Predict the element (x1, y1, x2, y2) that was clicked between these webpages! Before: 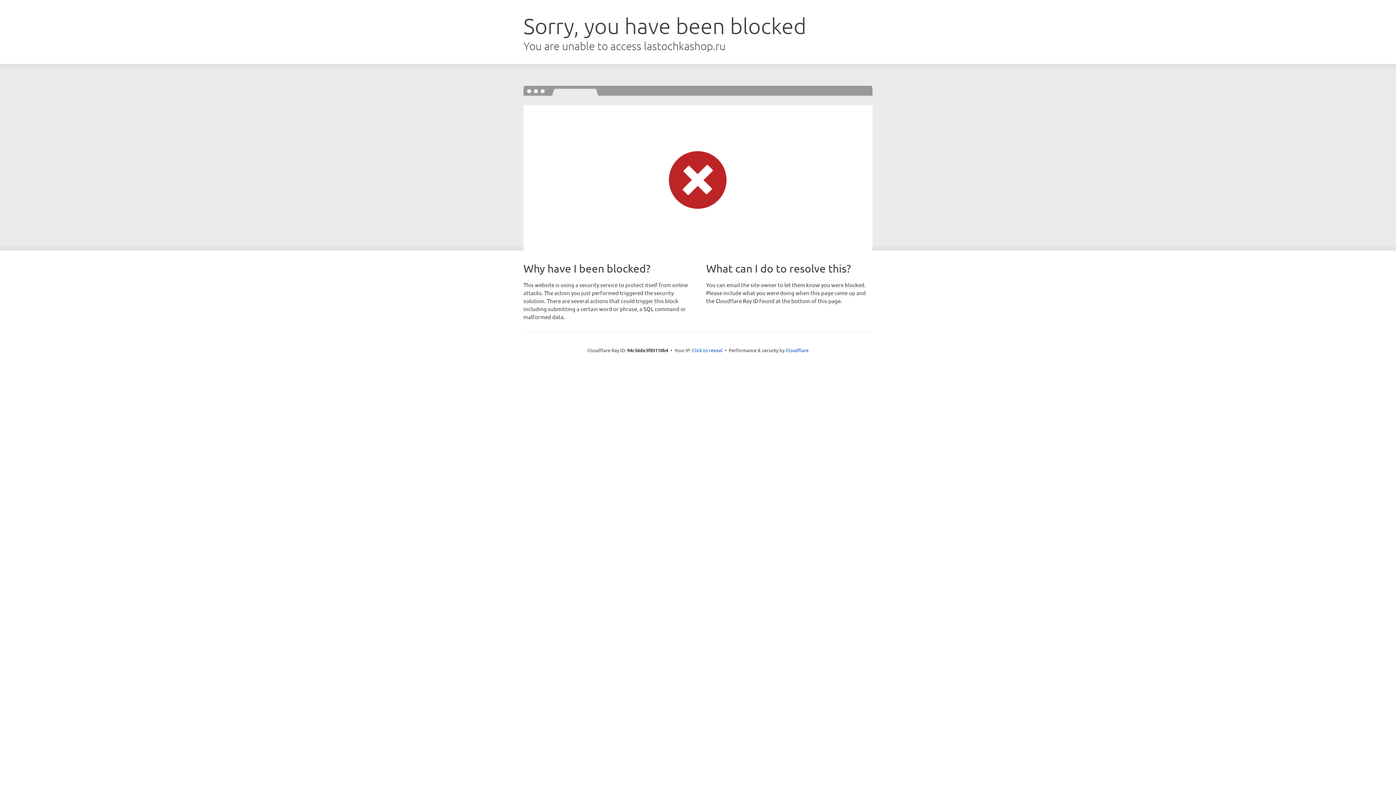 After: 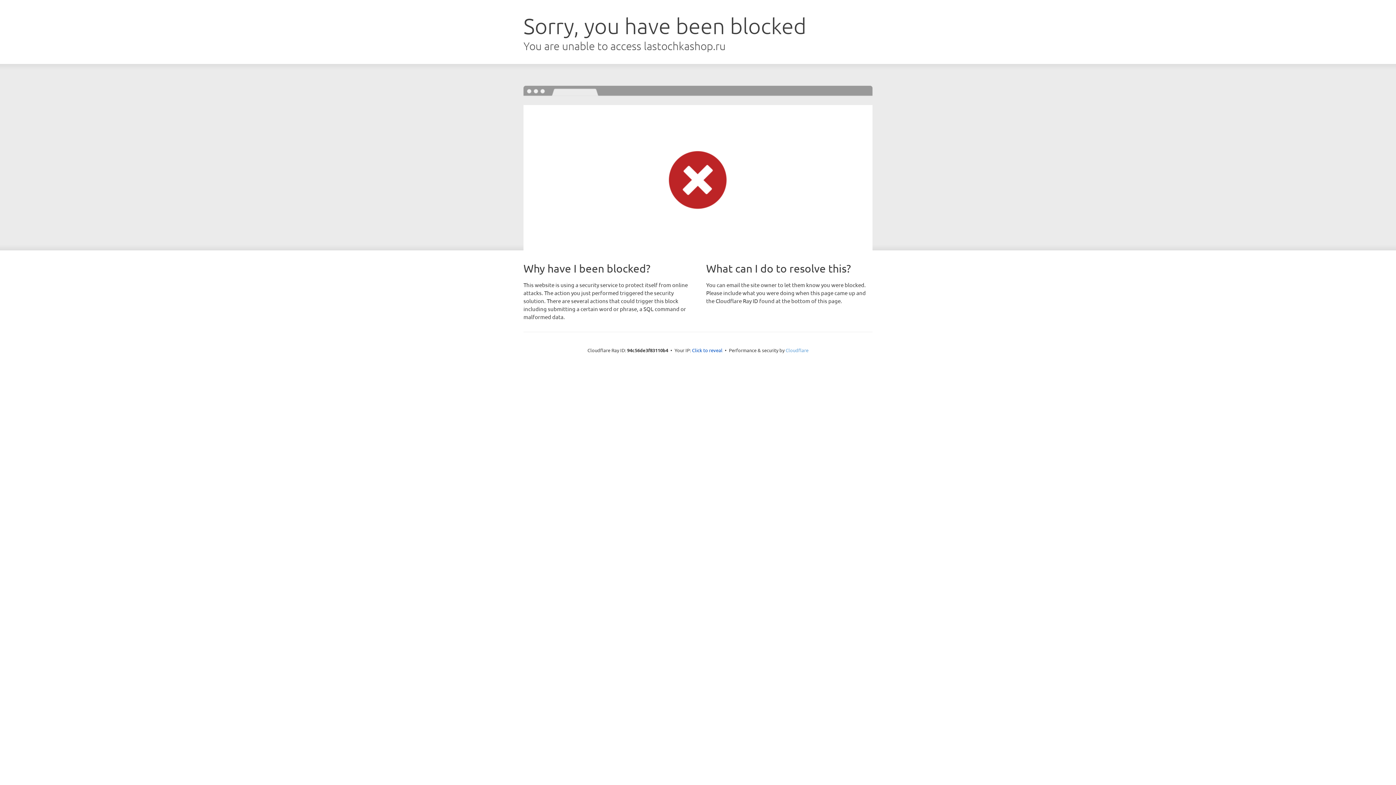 Action: bbox: (785, 347, 808, 353) label: Cloudflare